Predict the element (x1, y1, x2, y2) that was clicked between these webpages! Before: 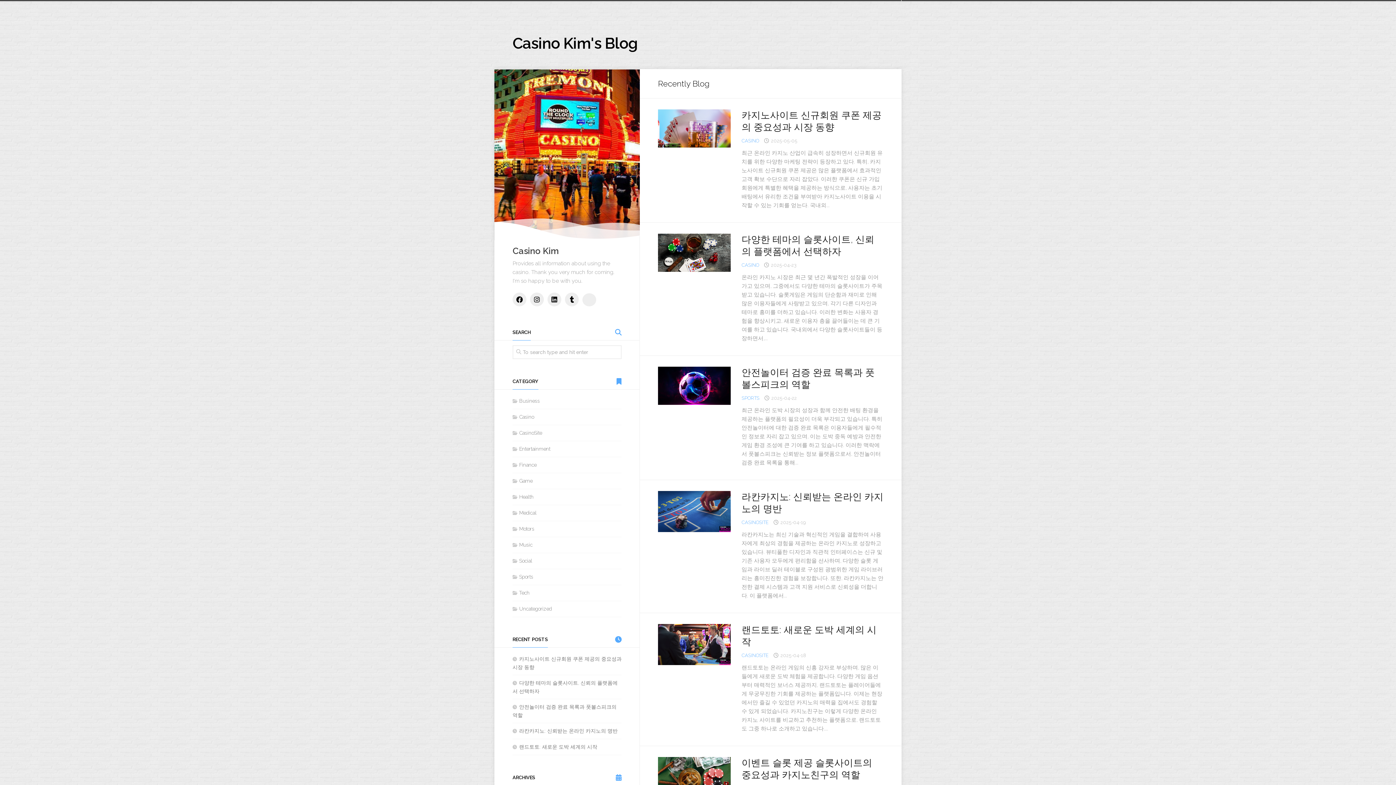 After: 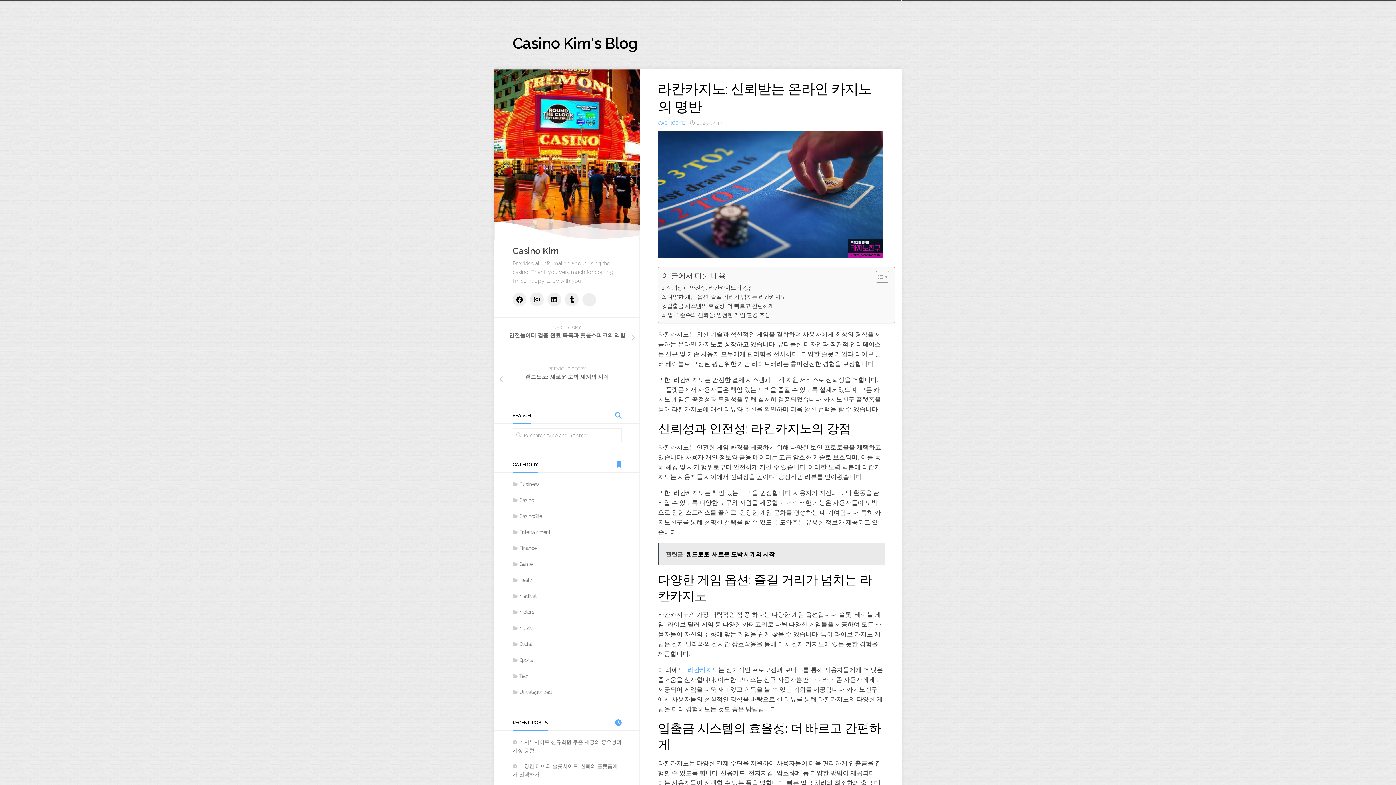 Action: label: 라칸카지노: 신뢰받는 온라인 카지노의 명반 bbox: (512, 728, 617, 734)